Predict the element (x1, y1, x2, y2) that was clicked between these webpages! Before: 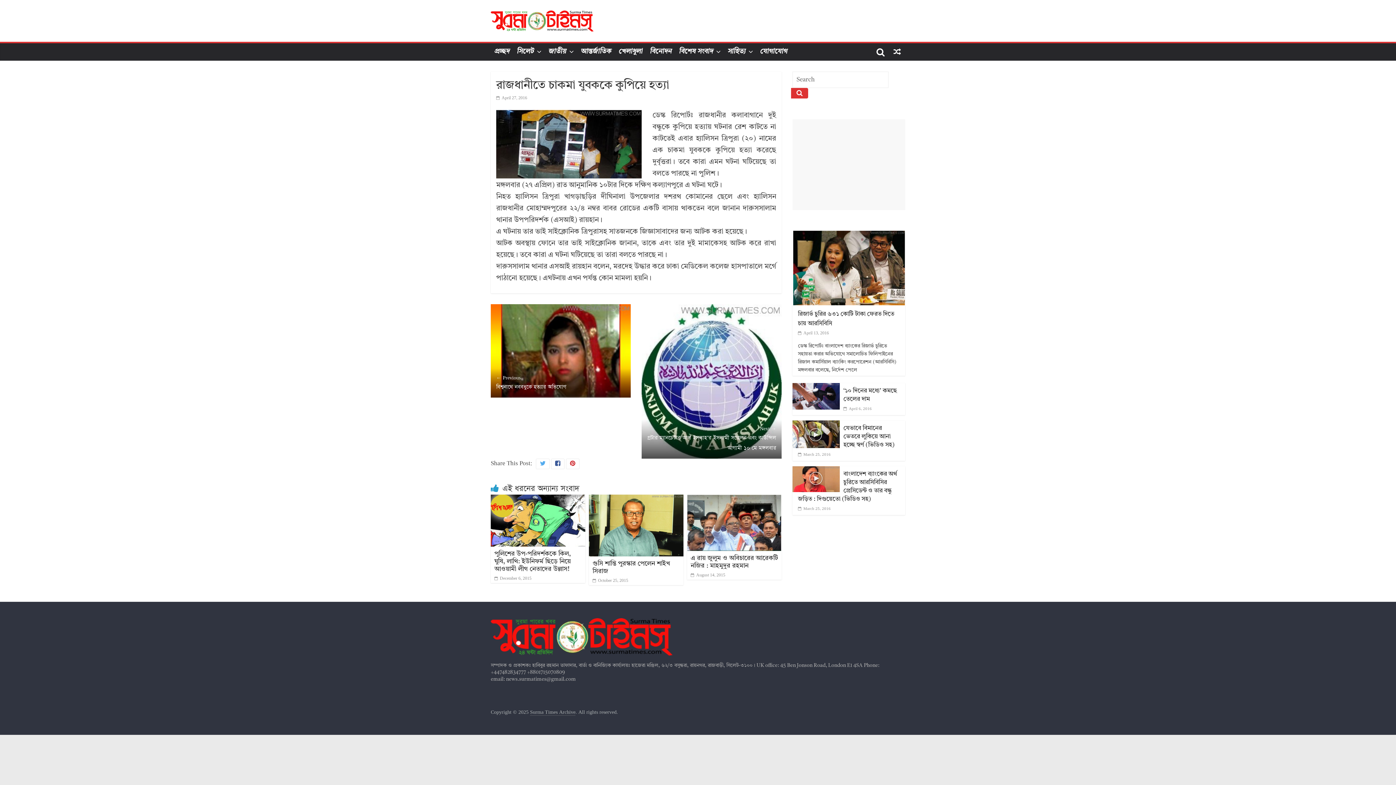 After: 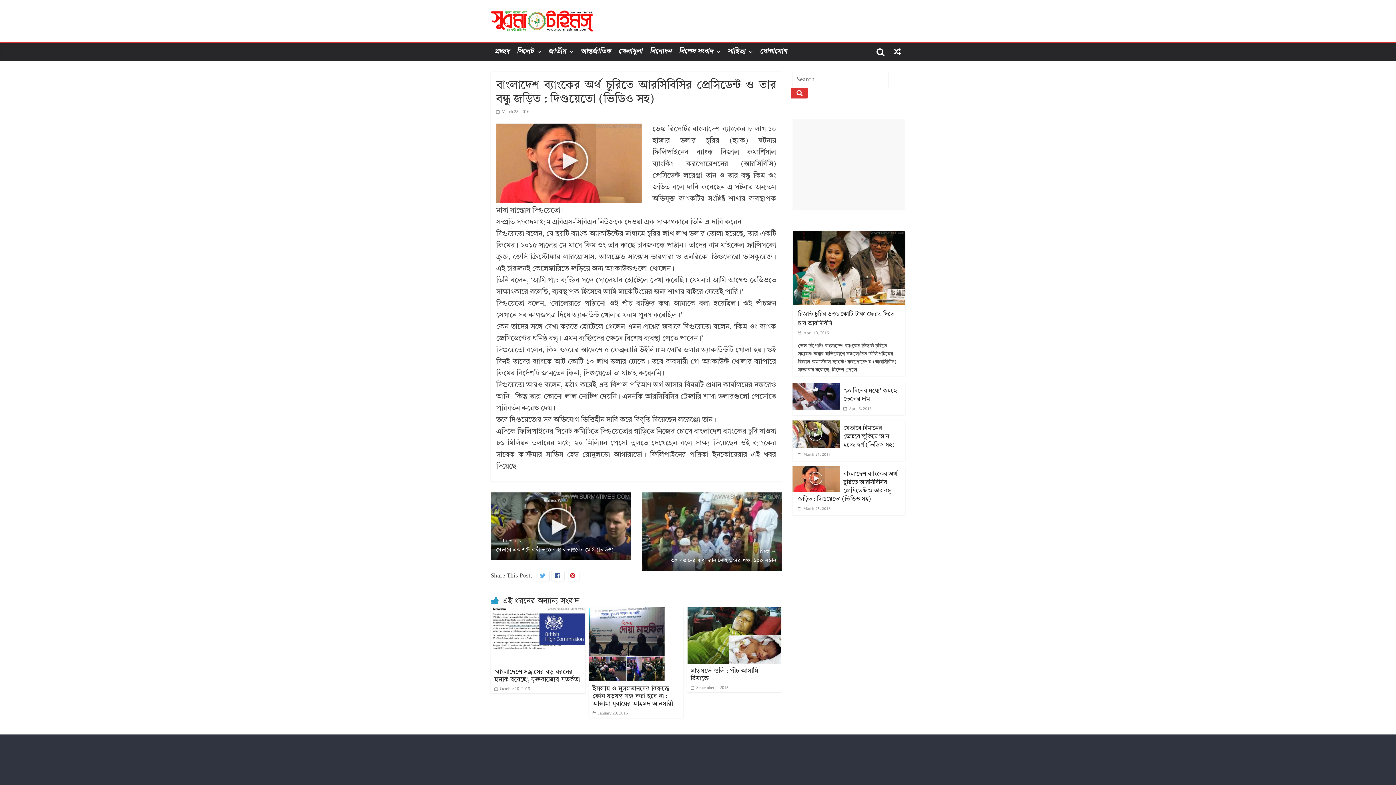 Action: bbox: (798, 506, 830, 511) label:  March 25, 2016